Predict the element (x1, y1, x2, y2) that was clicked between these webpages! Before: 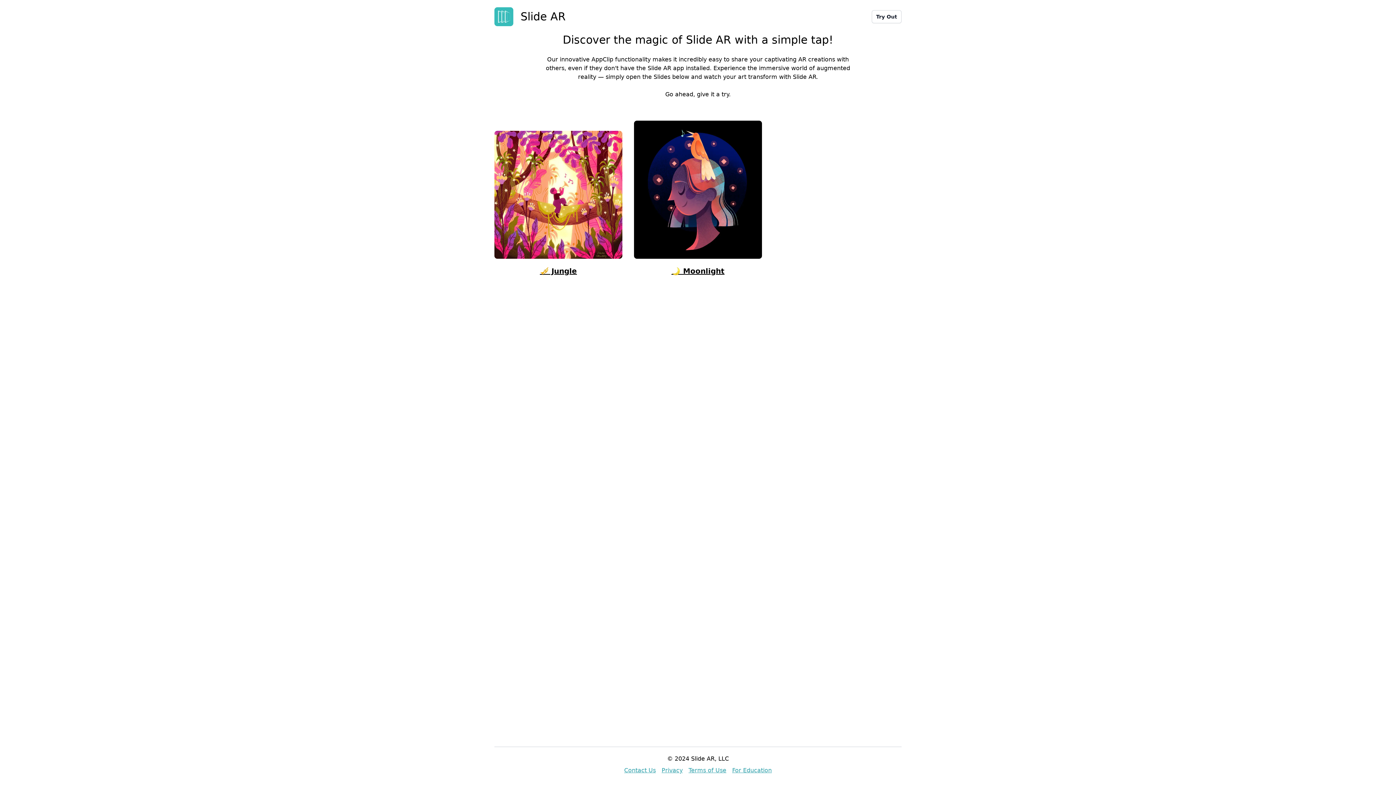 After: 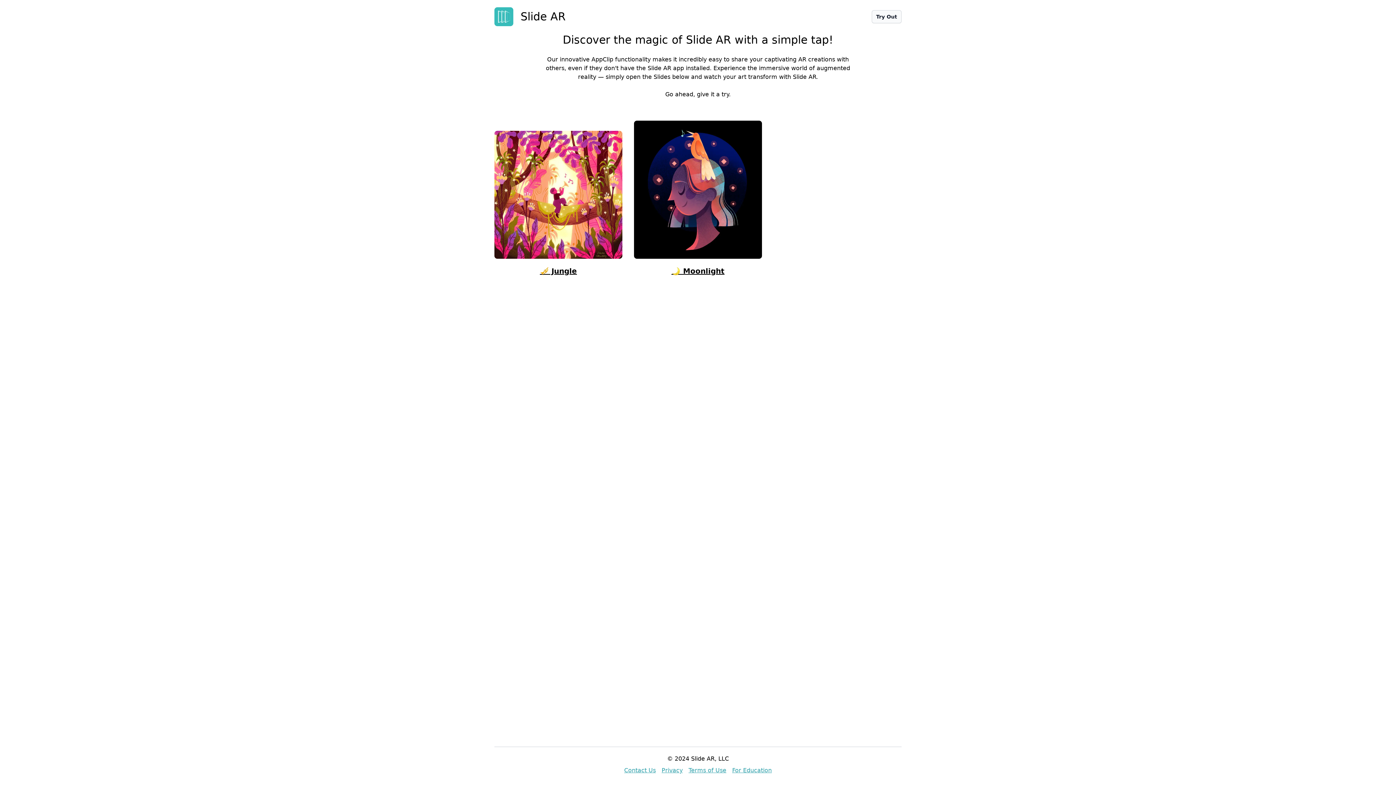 Action: label: Try Out bbox: (872, 10, 901, 23)